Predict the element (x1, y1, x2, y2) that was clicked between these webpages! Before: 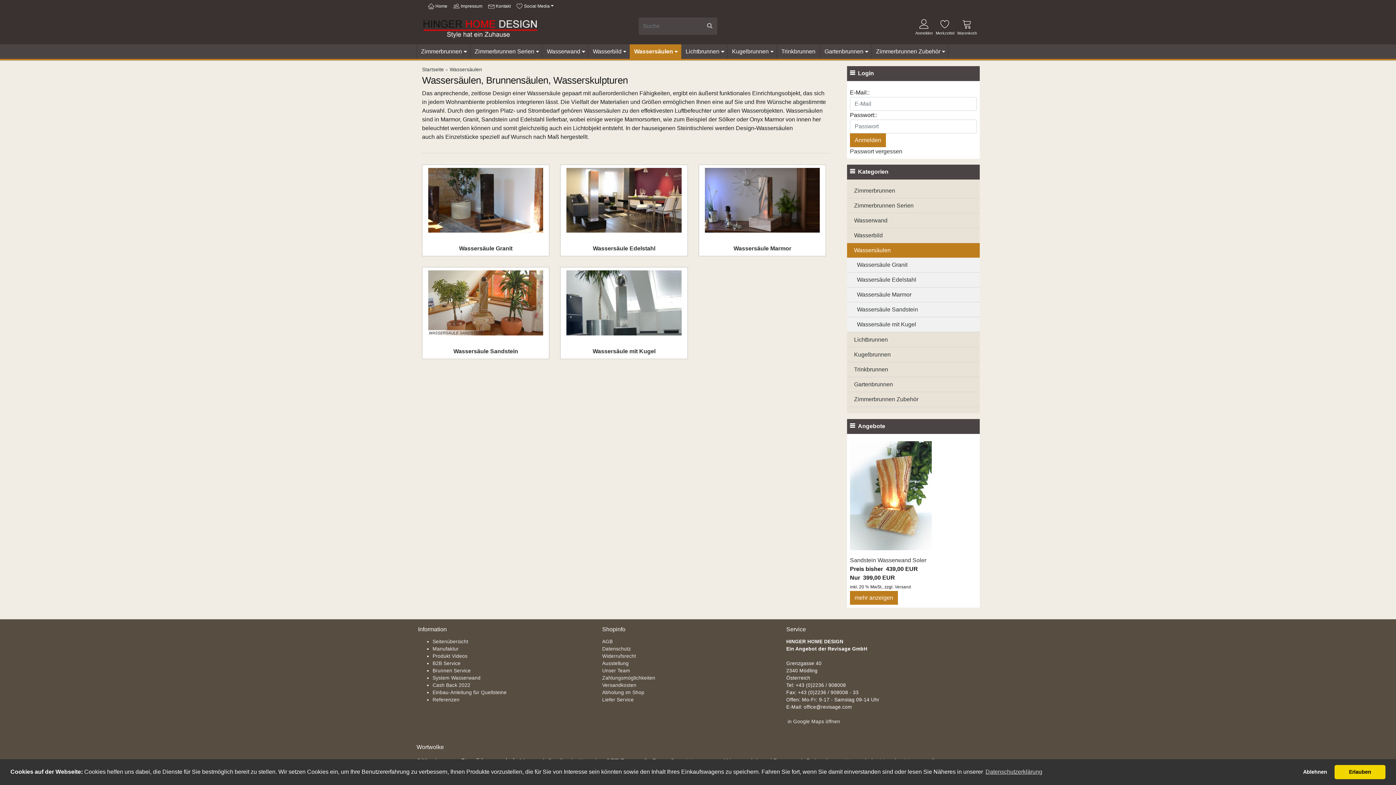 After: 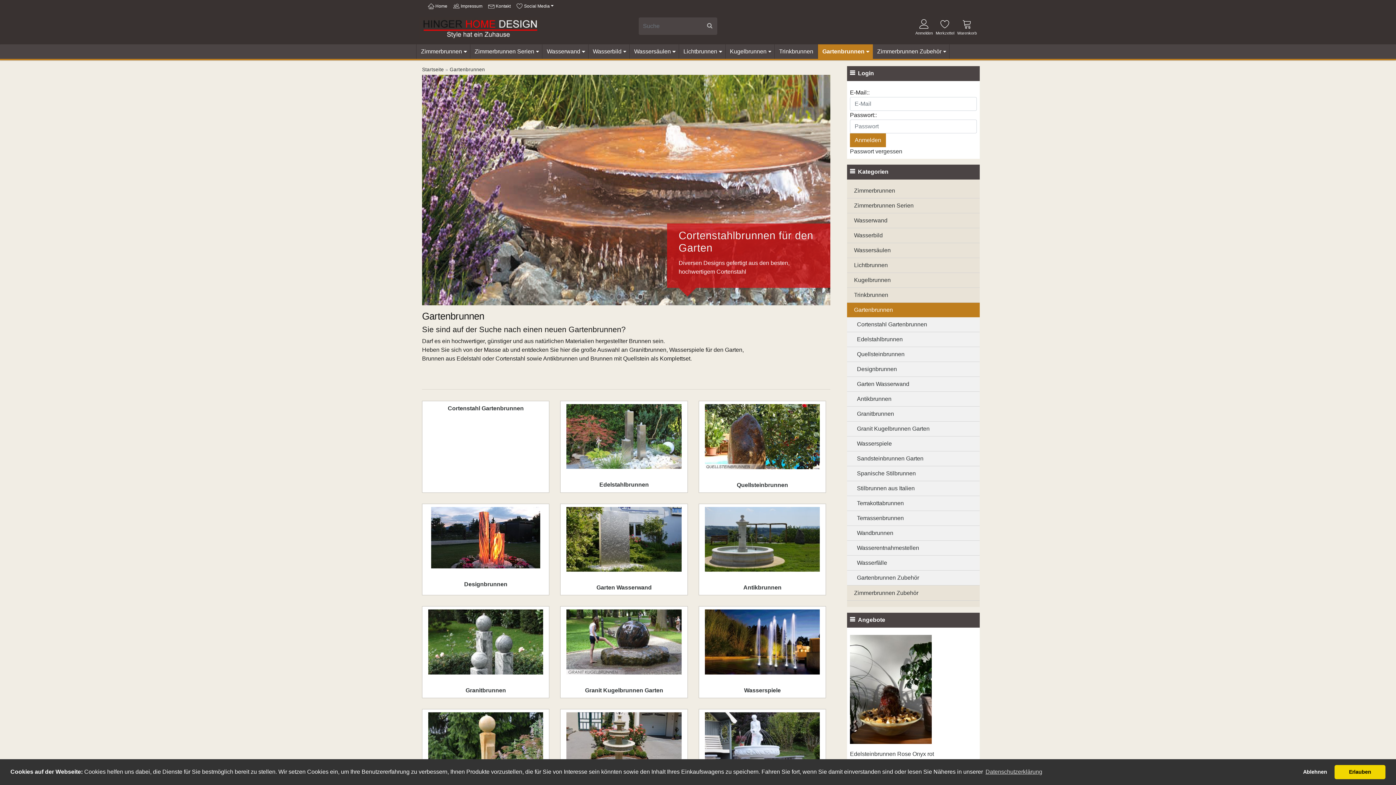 Action: label: Gartenbrunnen bbox: (823, 46, 865, 56)